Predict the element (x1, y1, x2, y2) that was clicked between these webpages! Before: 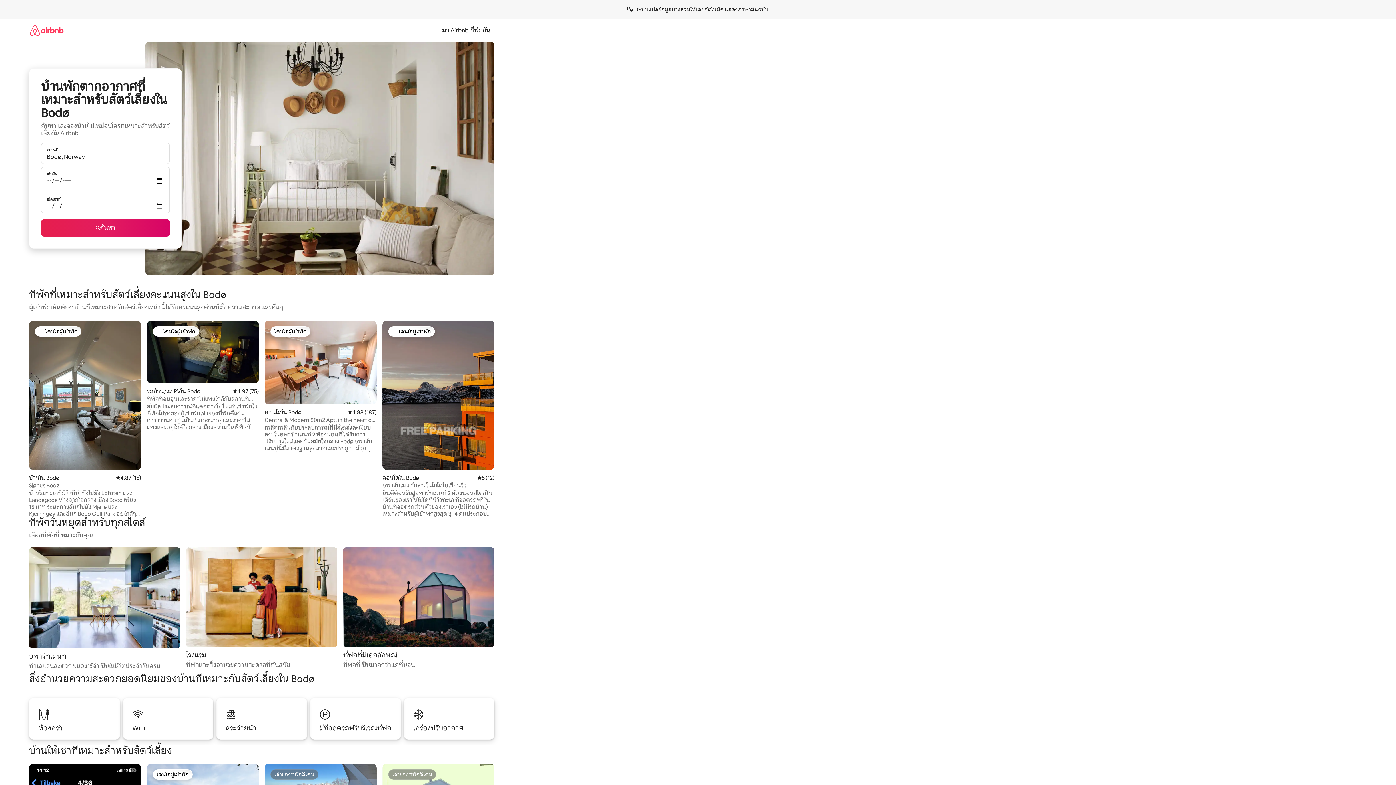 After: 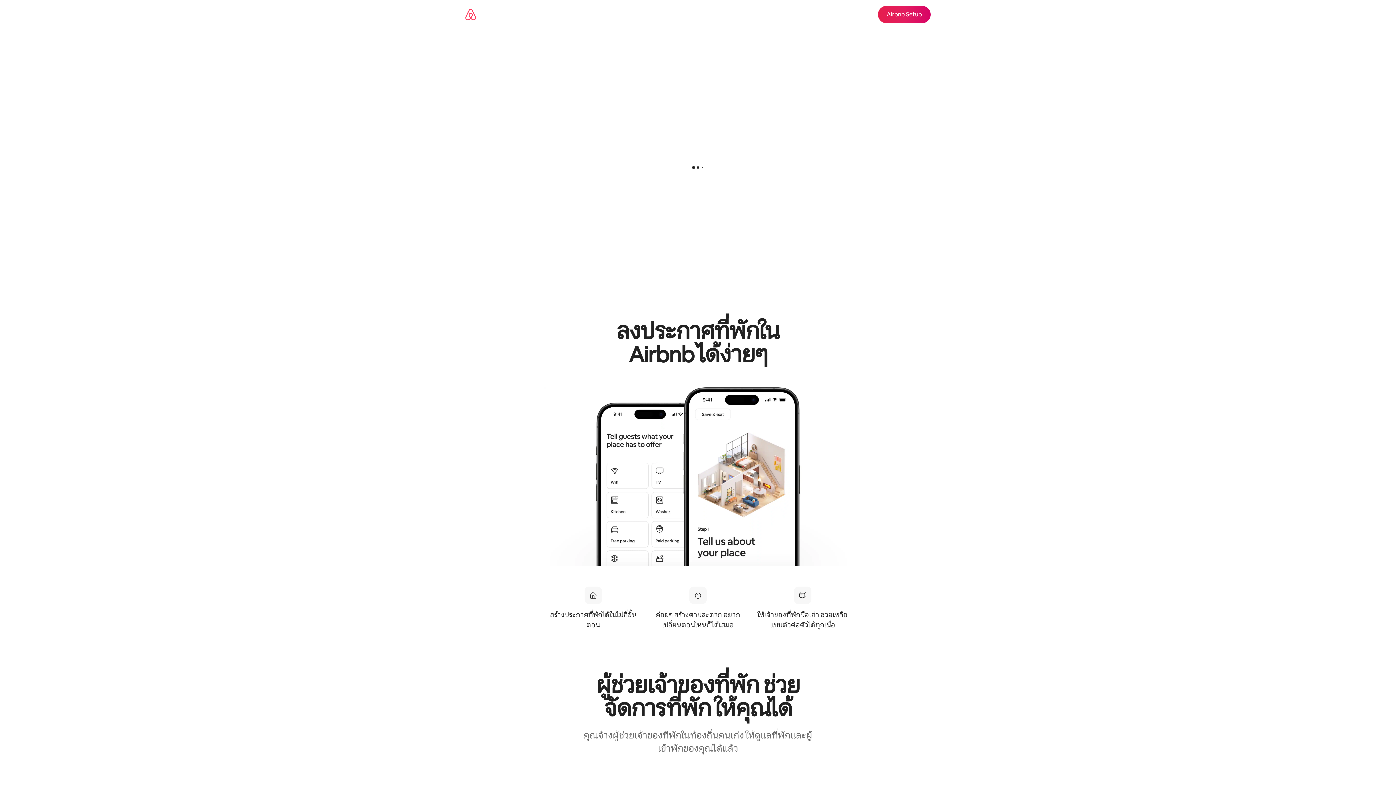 Action: label: มา Airbnb ที่พักกัน bbox: (437, 26, 494, 34)